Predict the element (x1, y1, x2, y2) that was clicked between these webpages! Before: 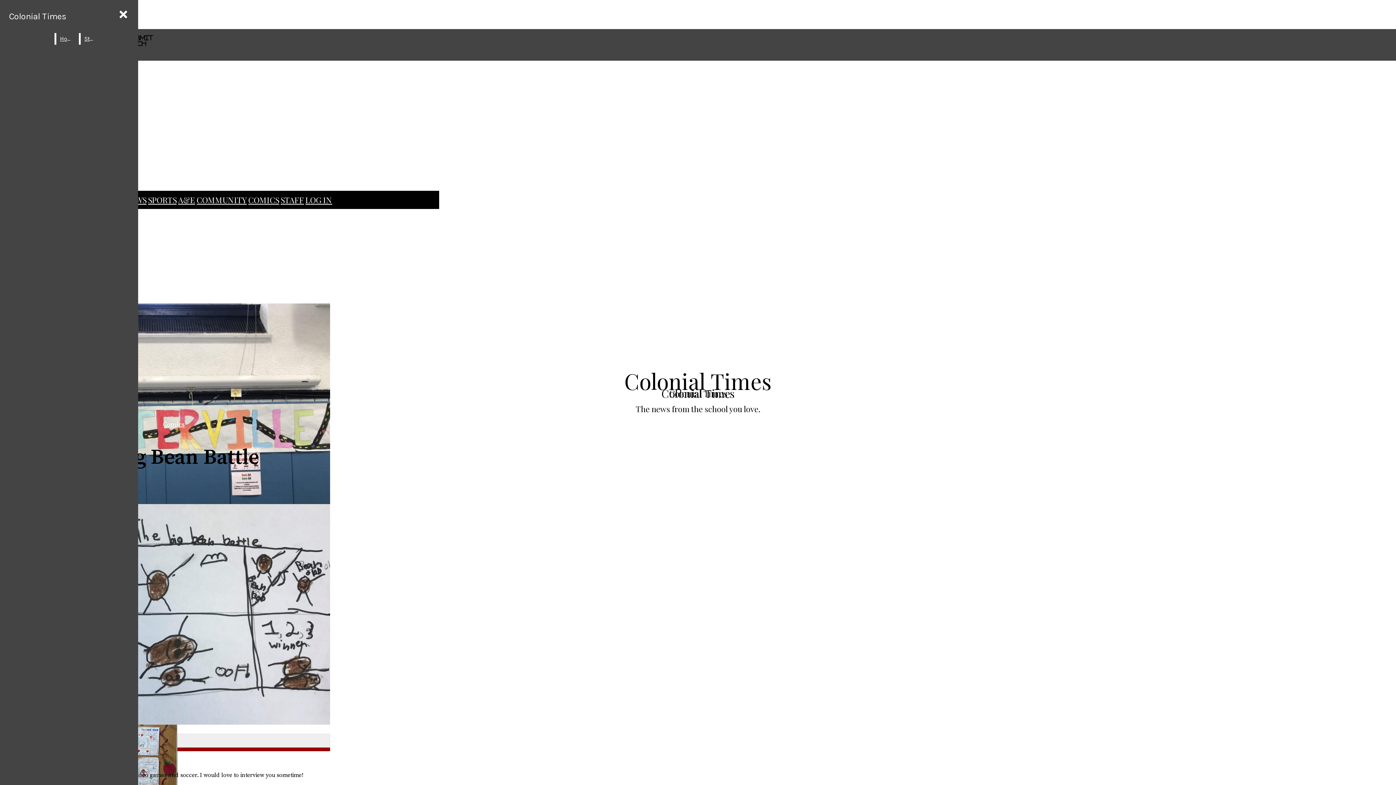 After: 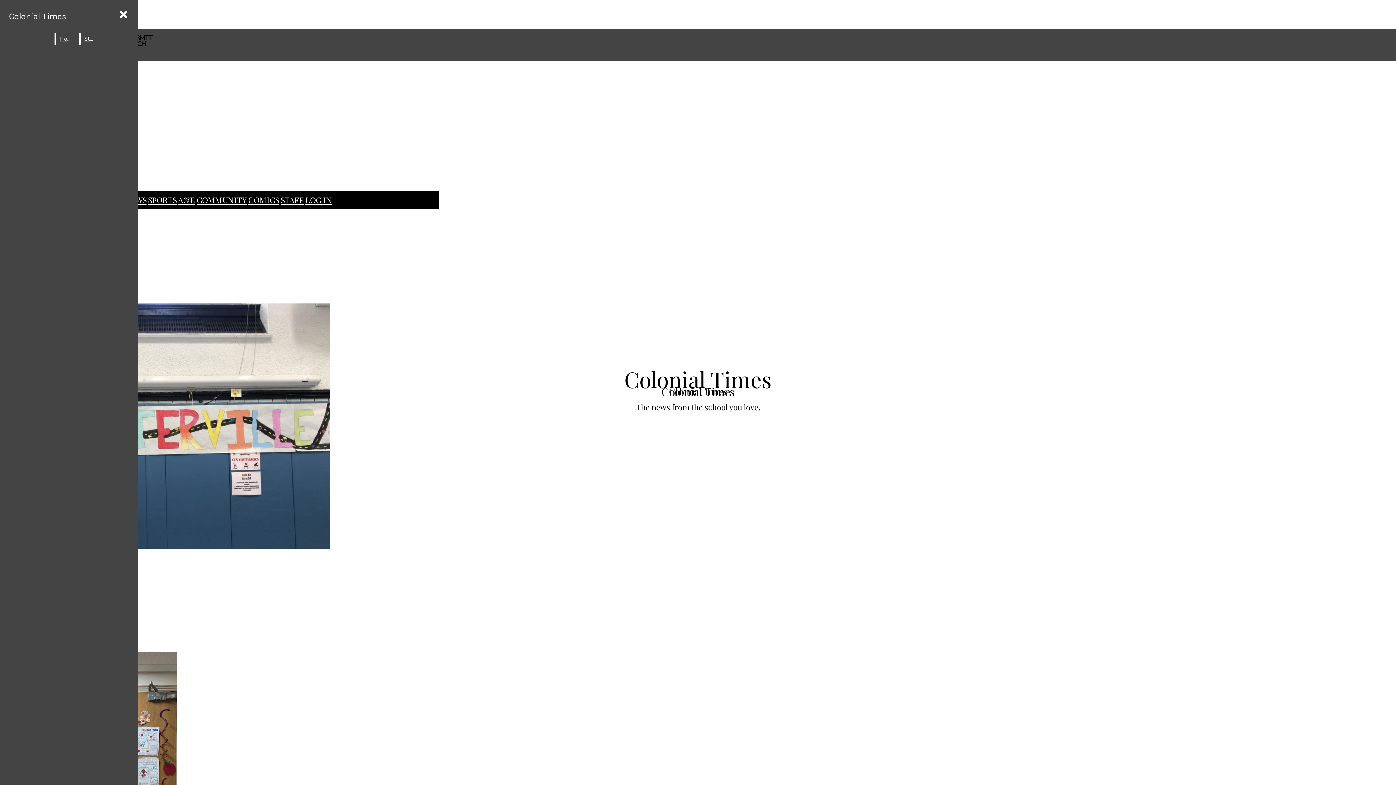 Action: bbox: (56, 33, 77, 44) label: Home